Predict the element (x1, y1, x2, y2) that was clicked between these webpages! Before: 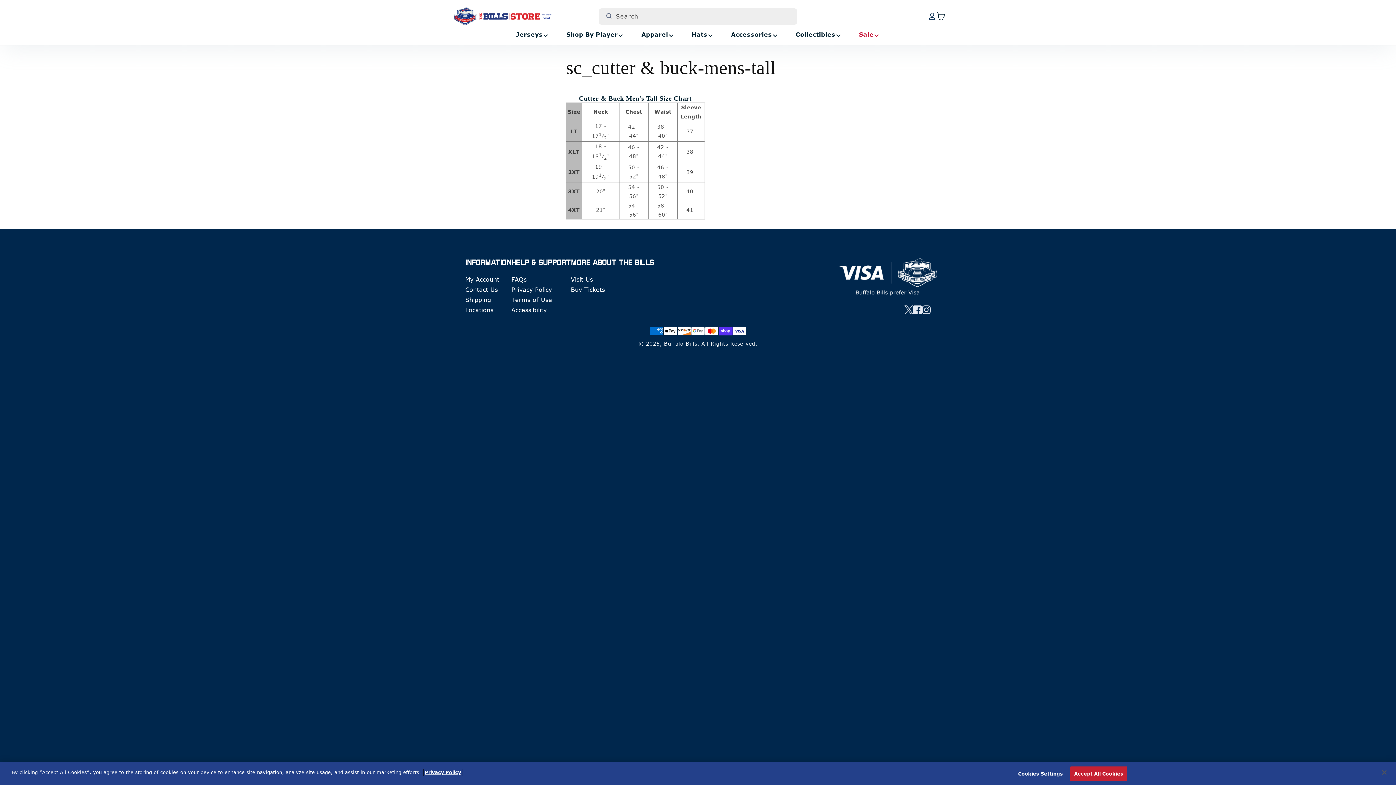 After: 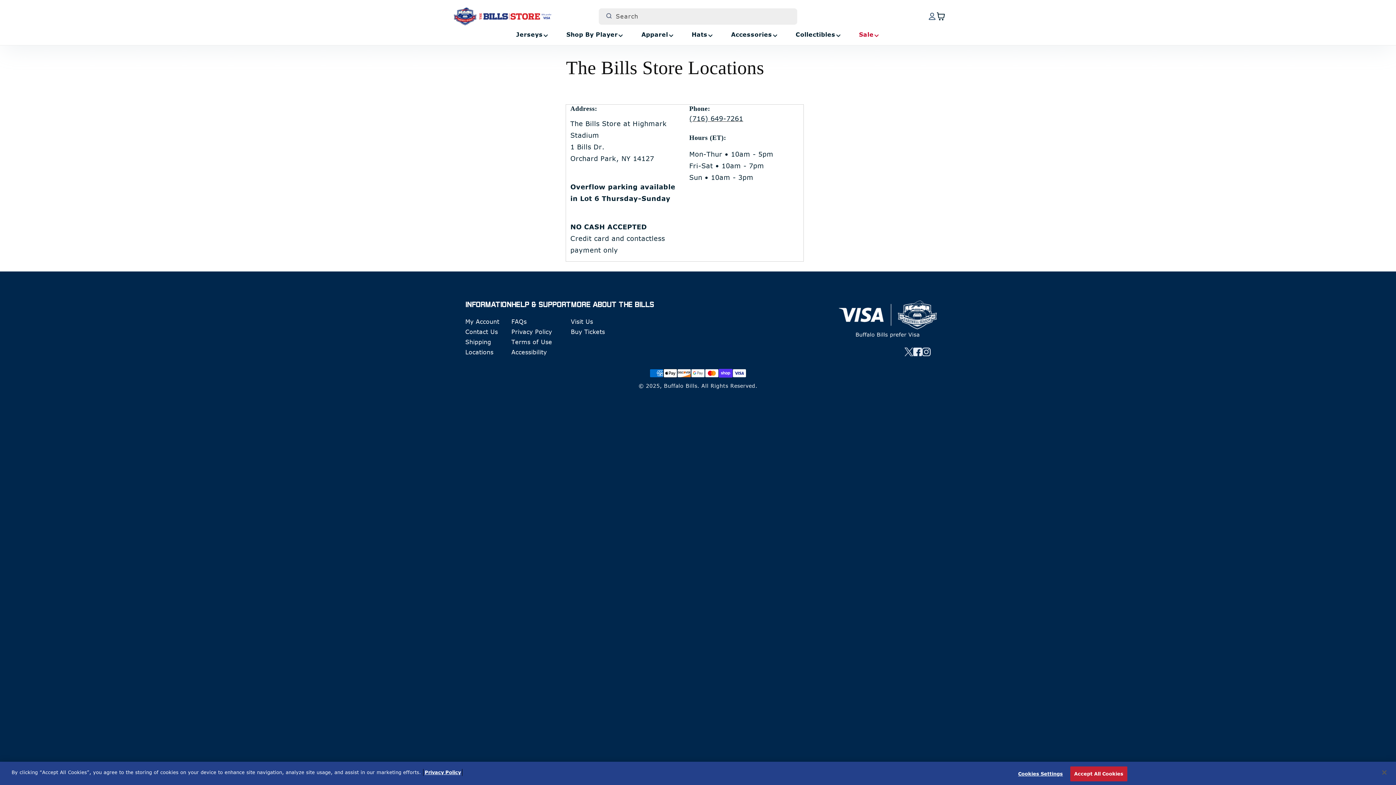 Action: bbox: (465, 306, 493, 314) label: Locations